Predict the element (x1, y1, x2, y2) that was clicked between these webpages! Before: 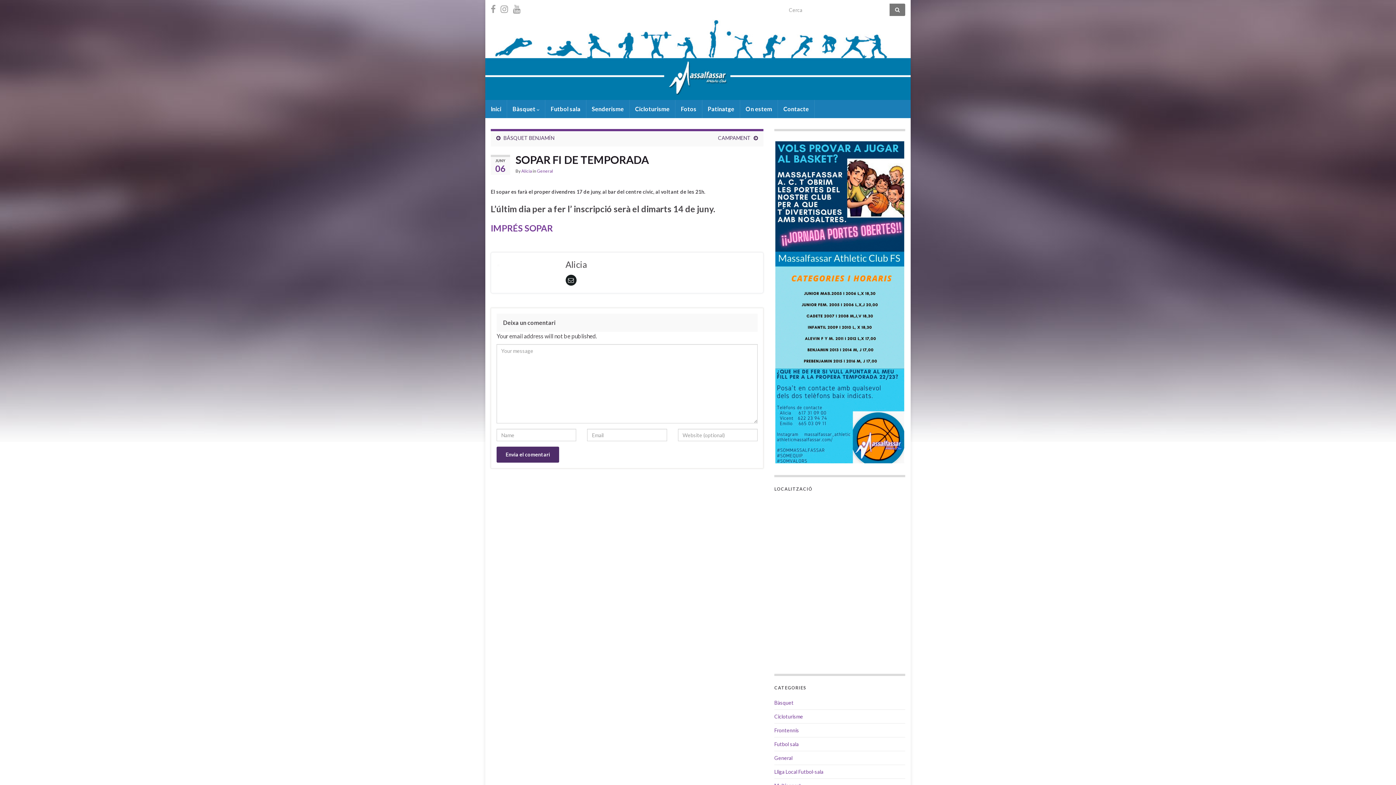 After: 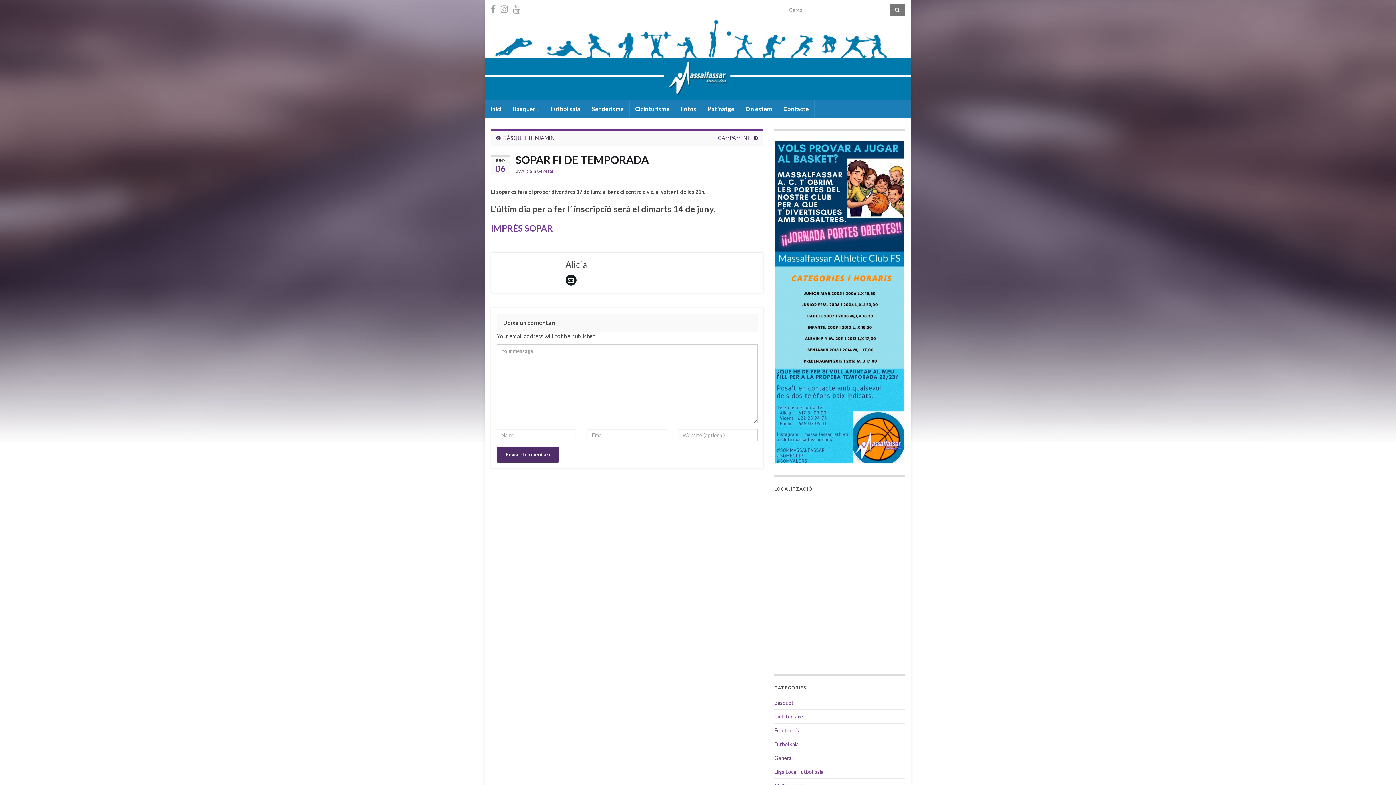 Action: bbox: (565, 276, 576, 283)